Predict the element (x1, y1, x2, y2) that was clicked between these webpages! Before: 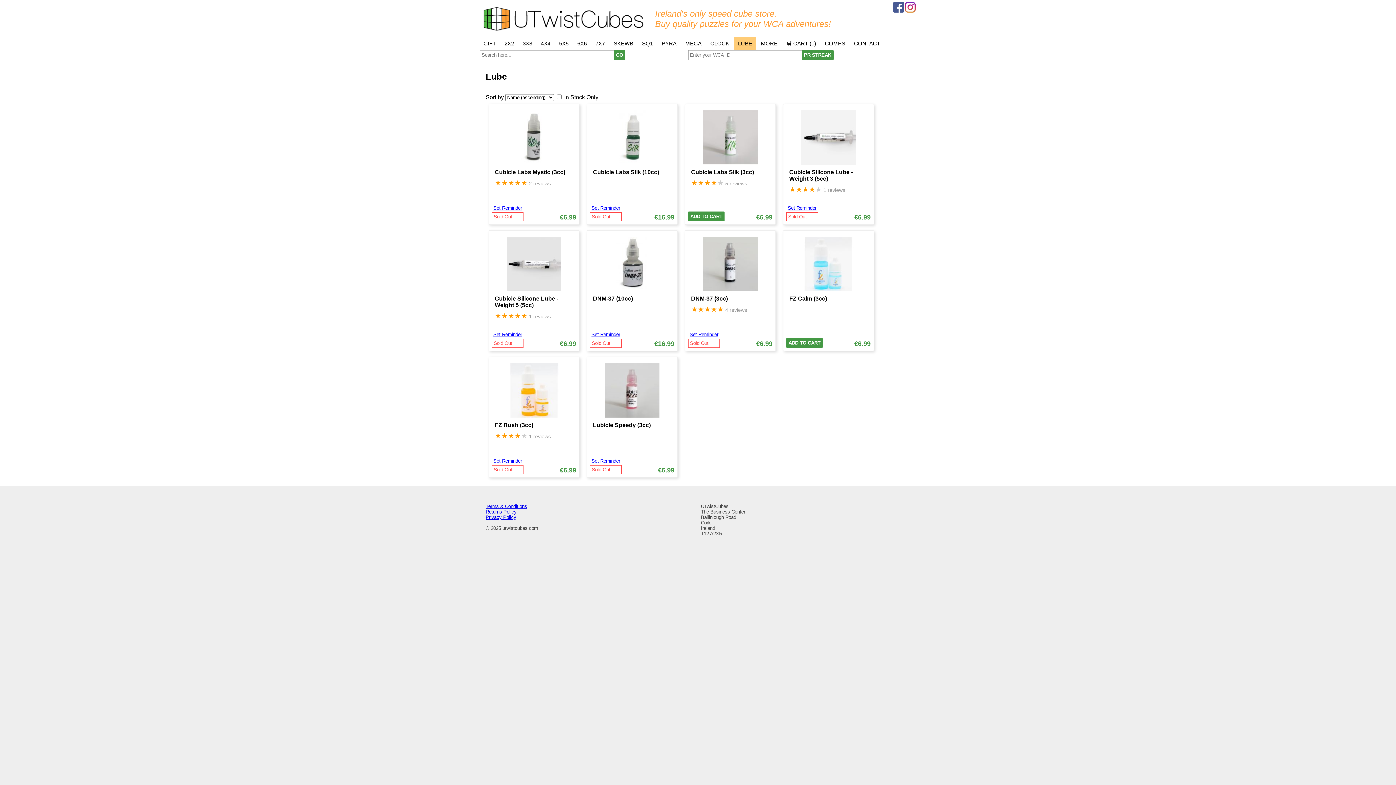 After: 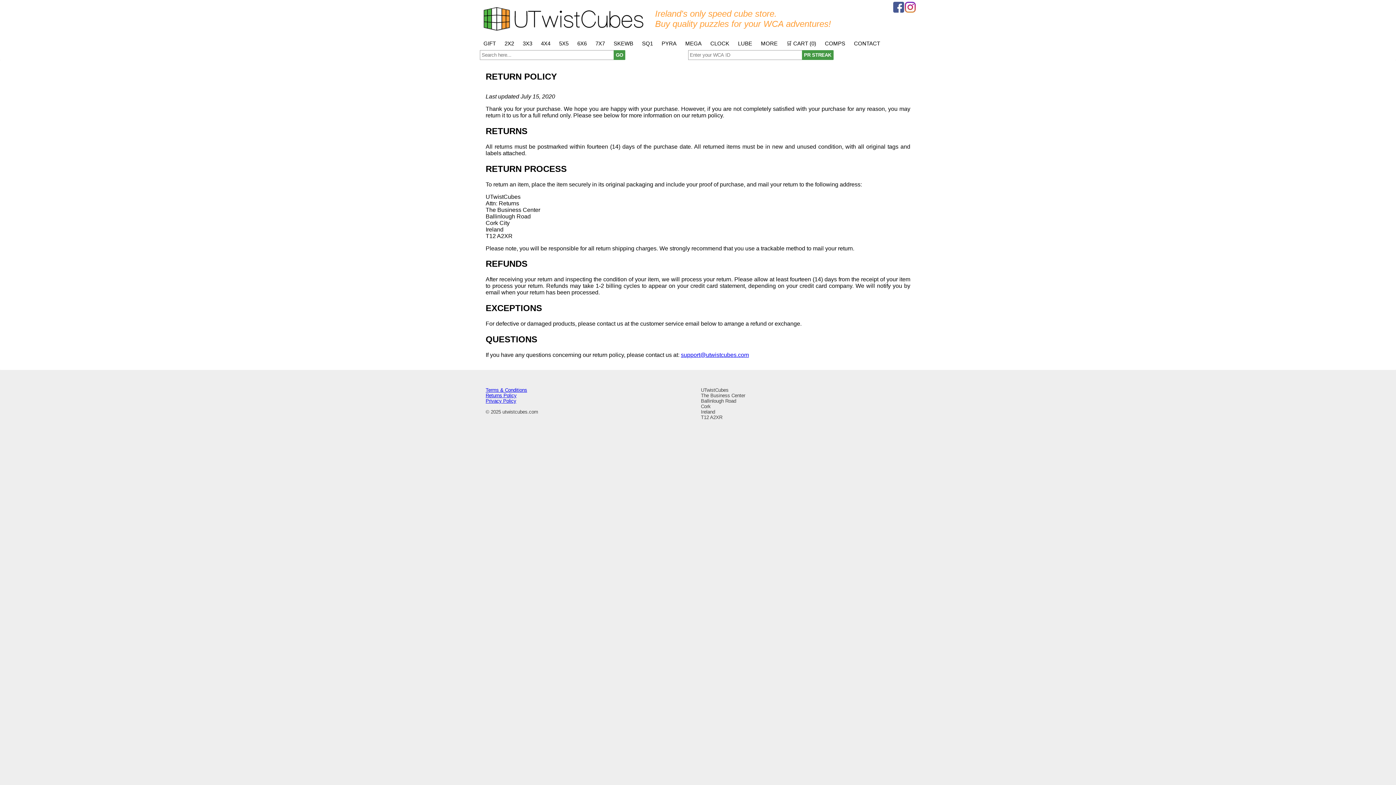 Action: bbox: (485, 509, 516, 514) label: Returns Policy